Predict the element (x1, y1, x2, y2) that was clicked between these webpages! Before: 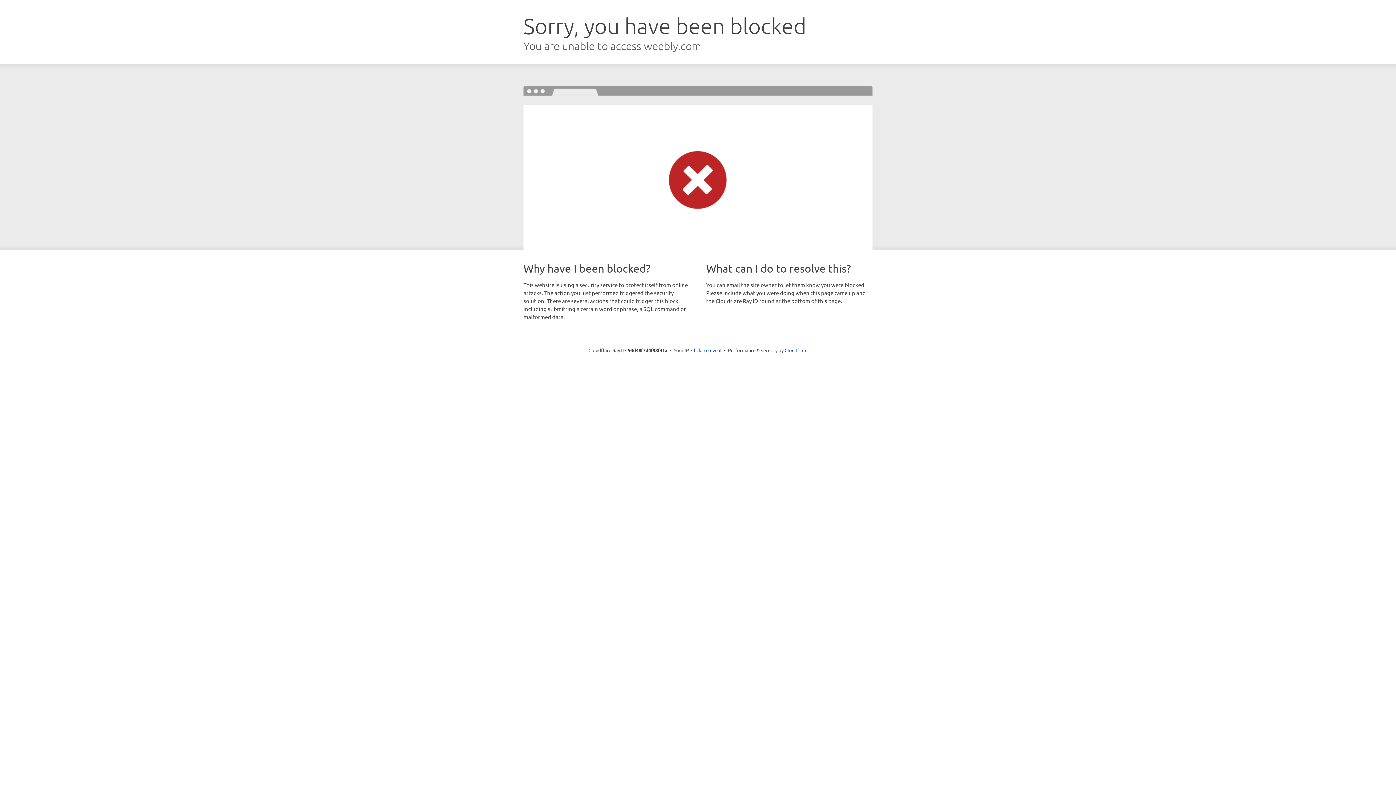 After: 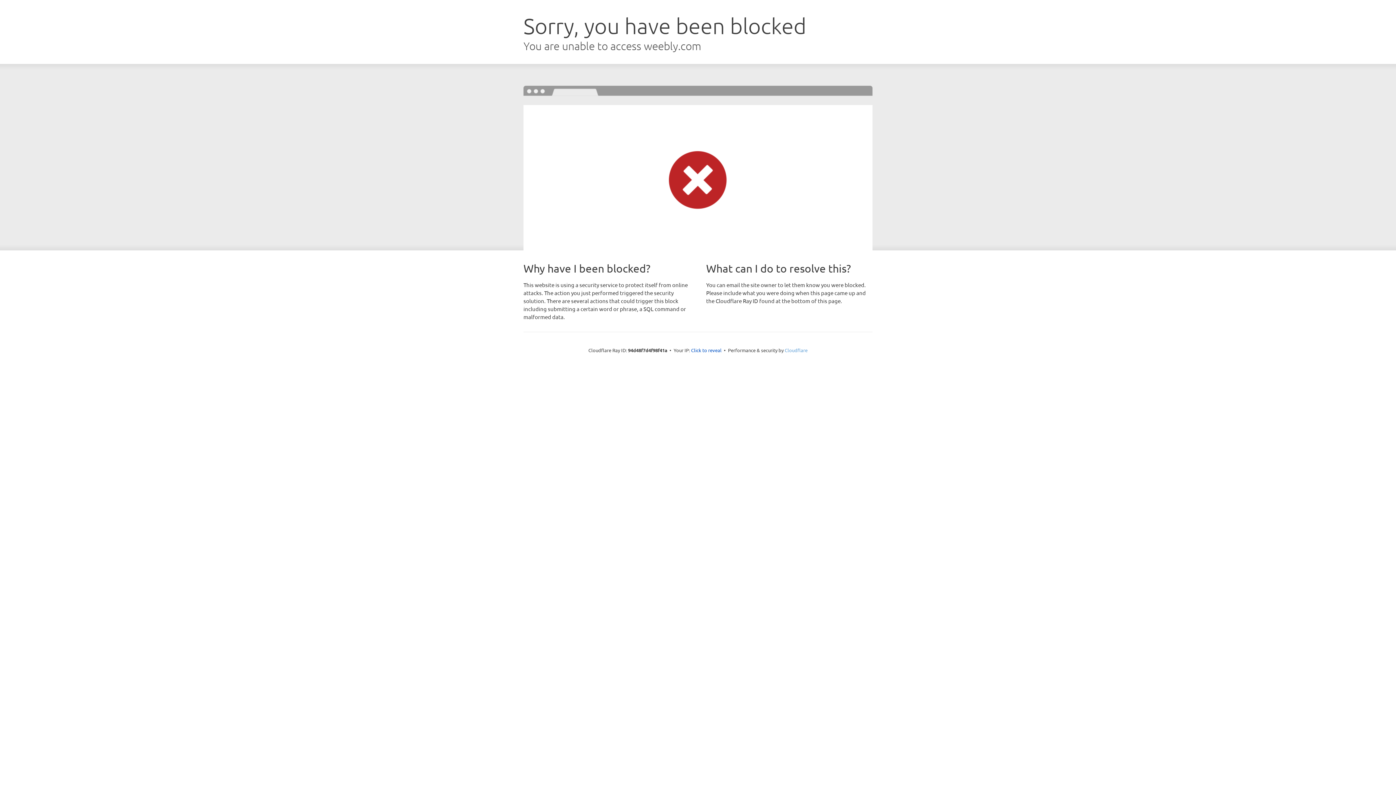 Action: bbox: (784, 347, 807, 353) label: Cloudflare